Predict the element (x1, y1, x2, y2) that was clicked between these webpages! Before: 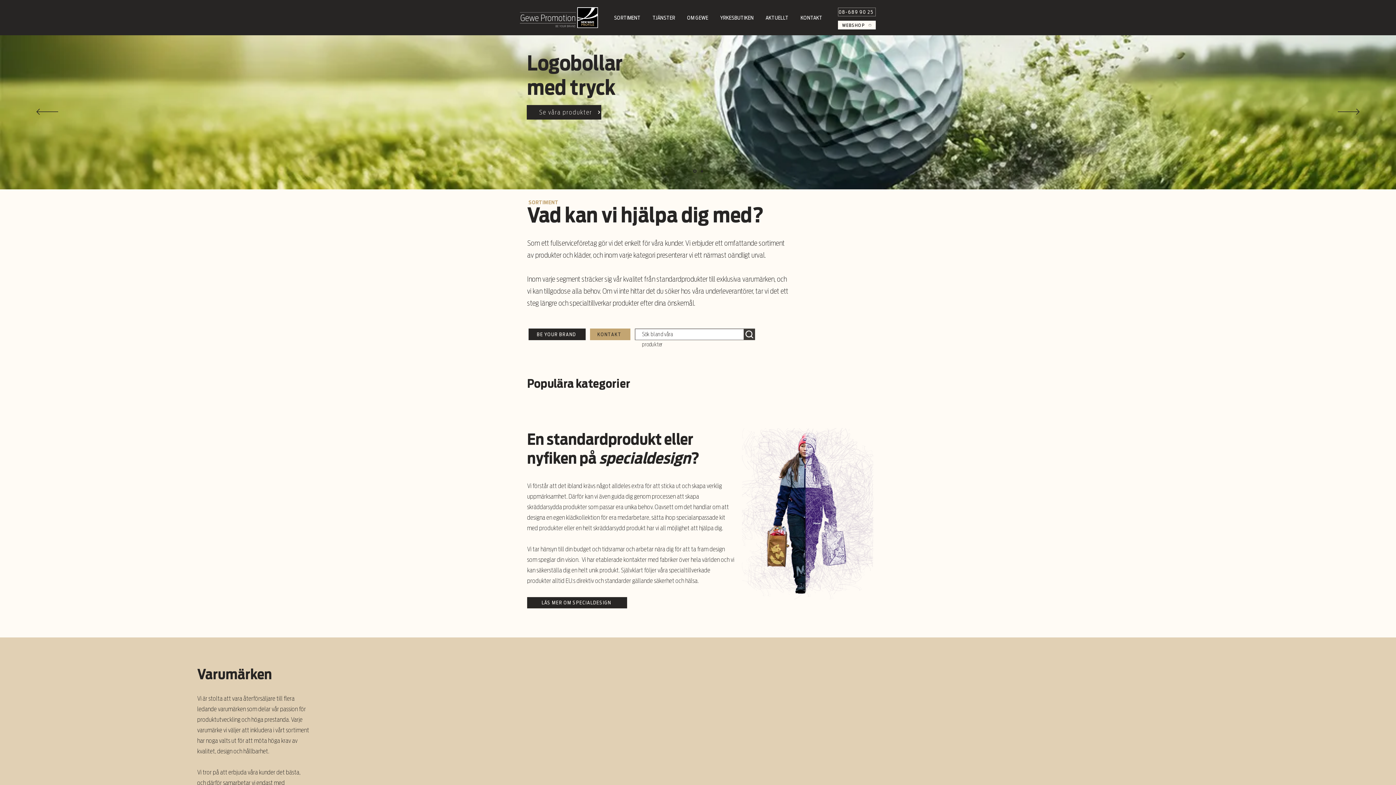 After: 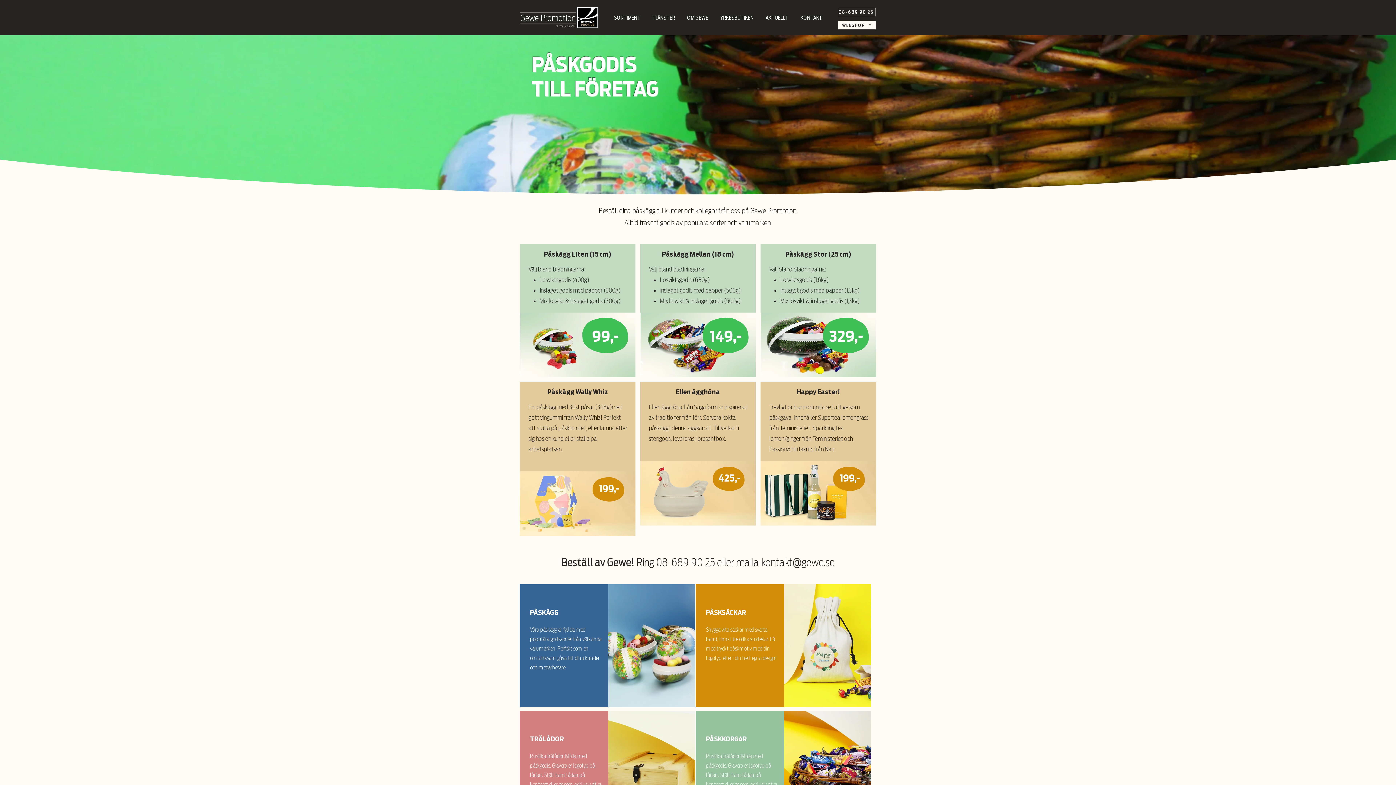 Action: label: Se våra produkter bbox: (526, 105, 601, 119)